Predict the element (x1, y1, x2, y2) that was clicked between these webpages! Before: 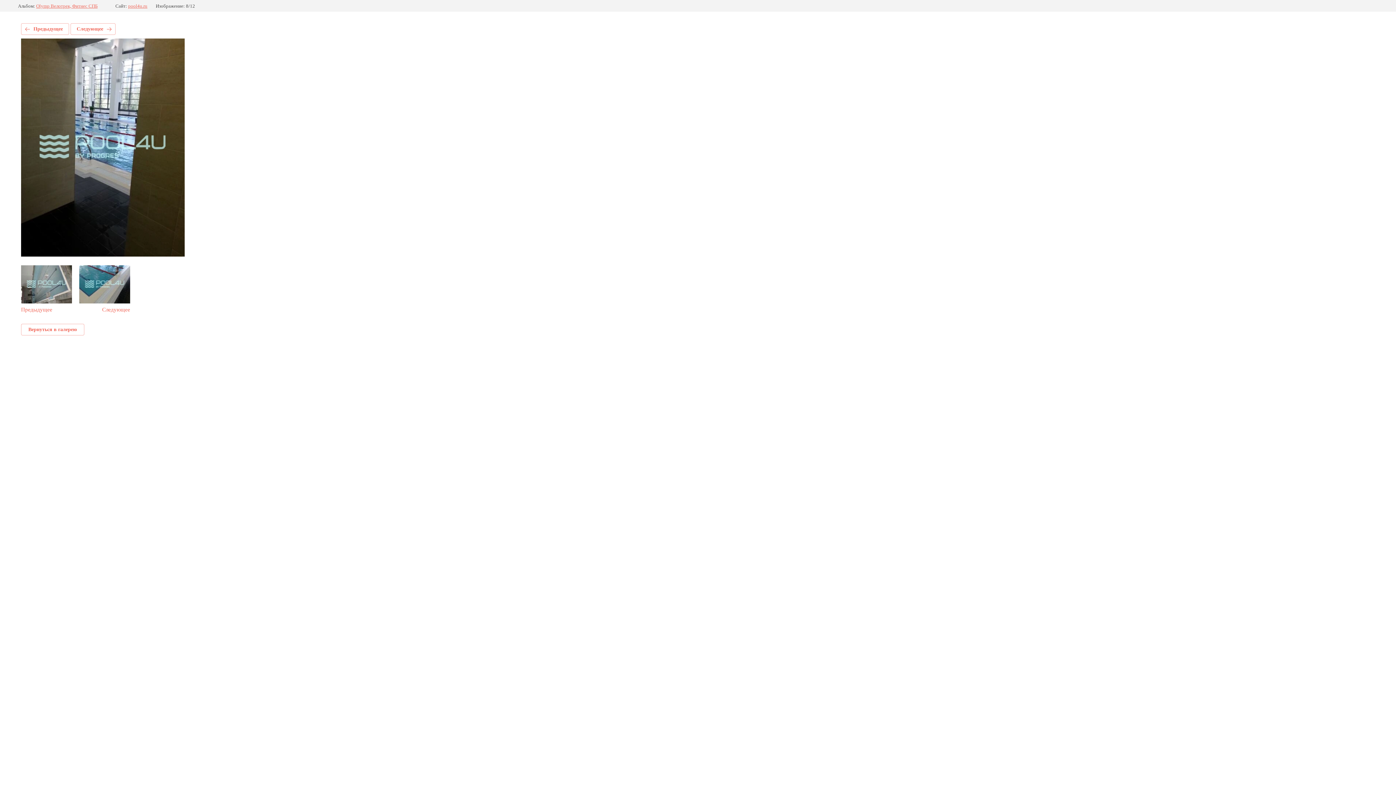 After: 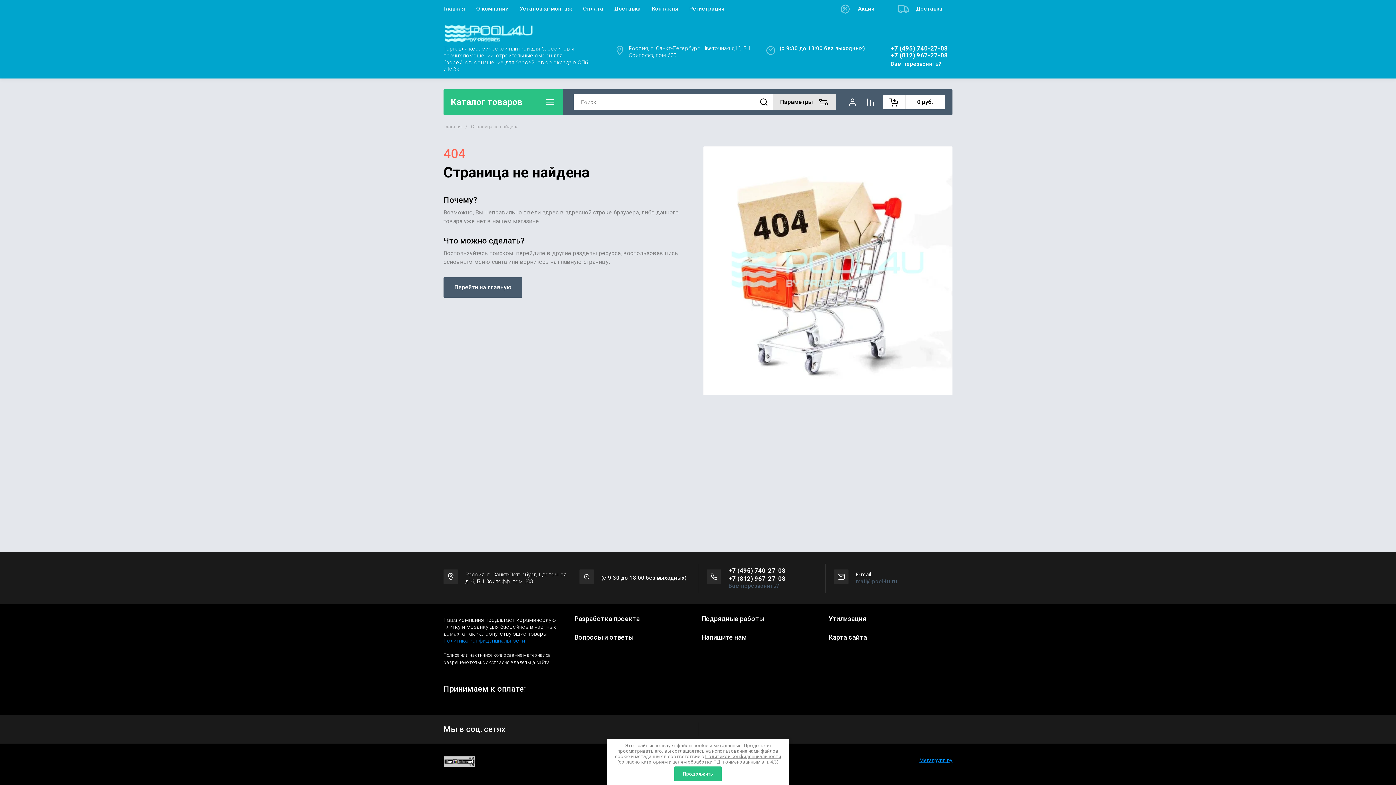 Action: bbox: (21, 324, 84, 335) label: Вернуться в галерею